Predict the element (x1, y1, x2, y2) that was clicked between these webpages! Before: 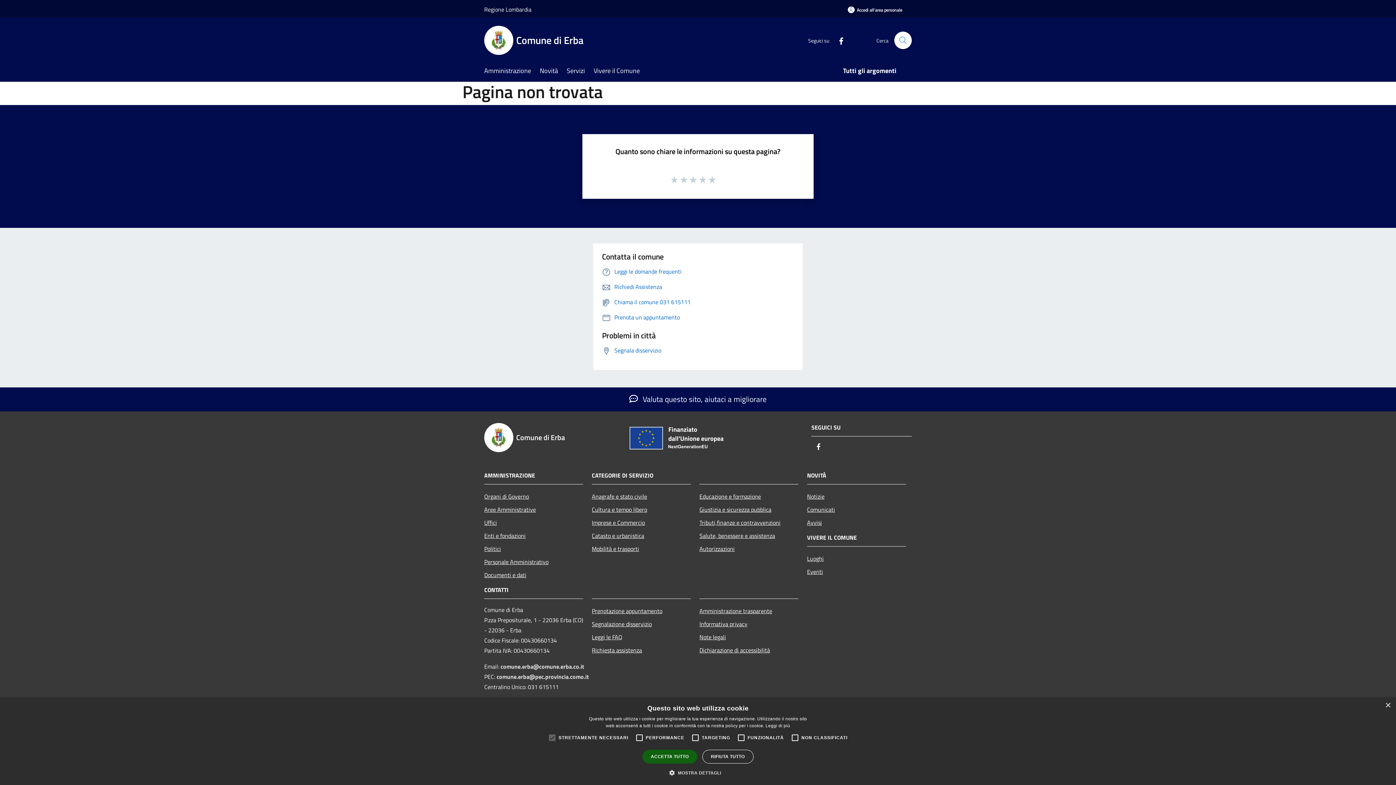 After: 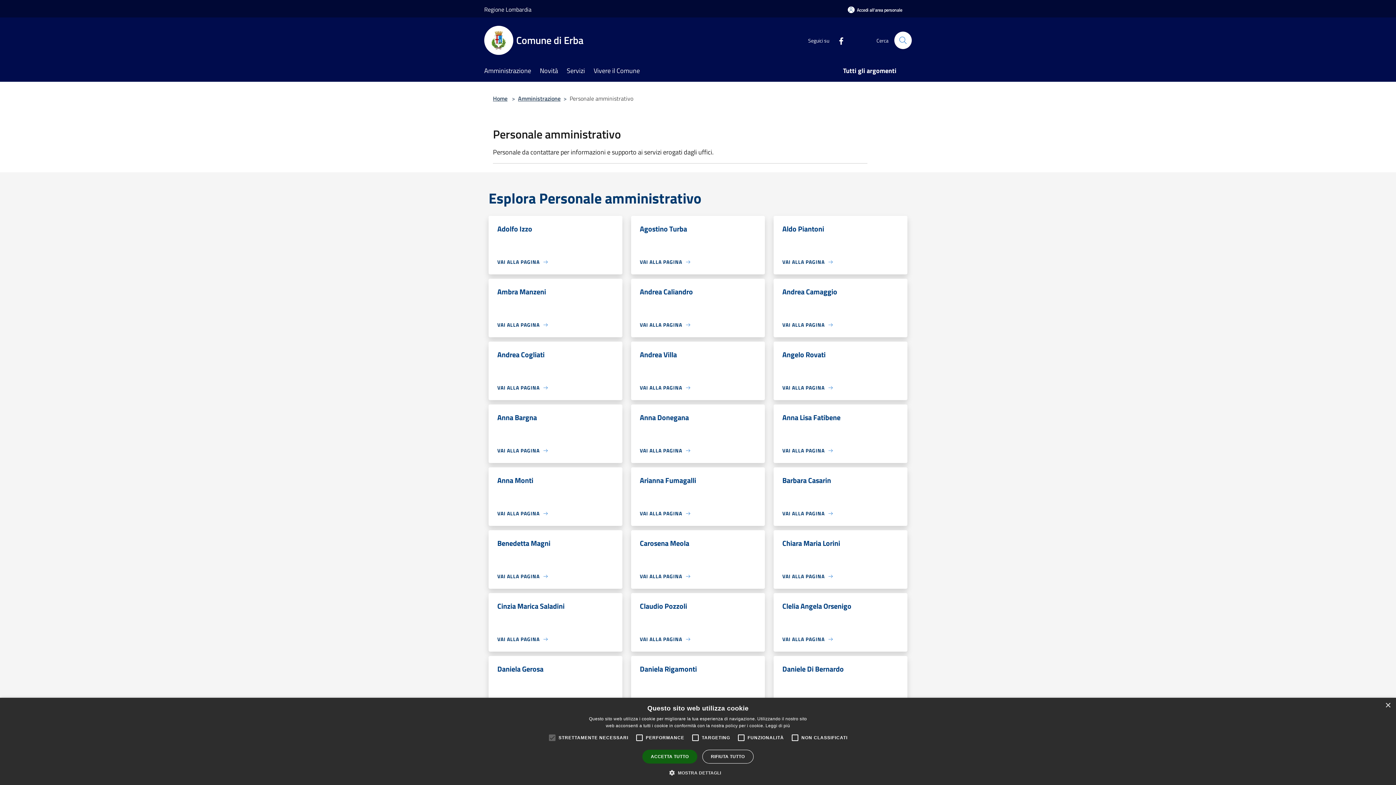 Action: bbox: (484, 555, 583, 568) label: Personale Amministrativo